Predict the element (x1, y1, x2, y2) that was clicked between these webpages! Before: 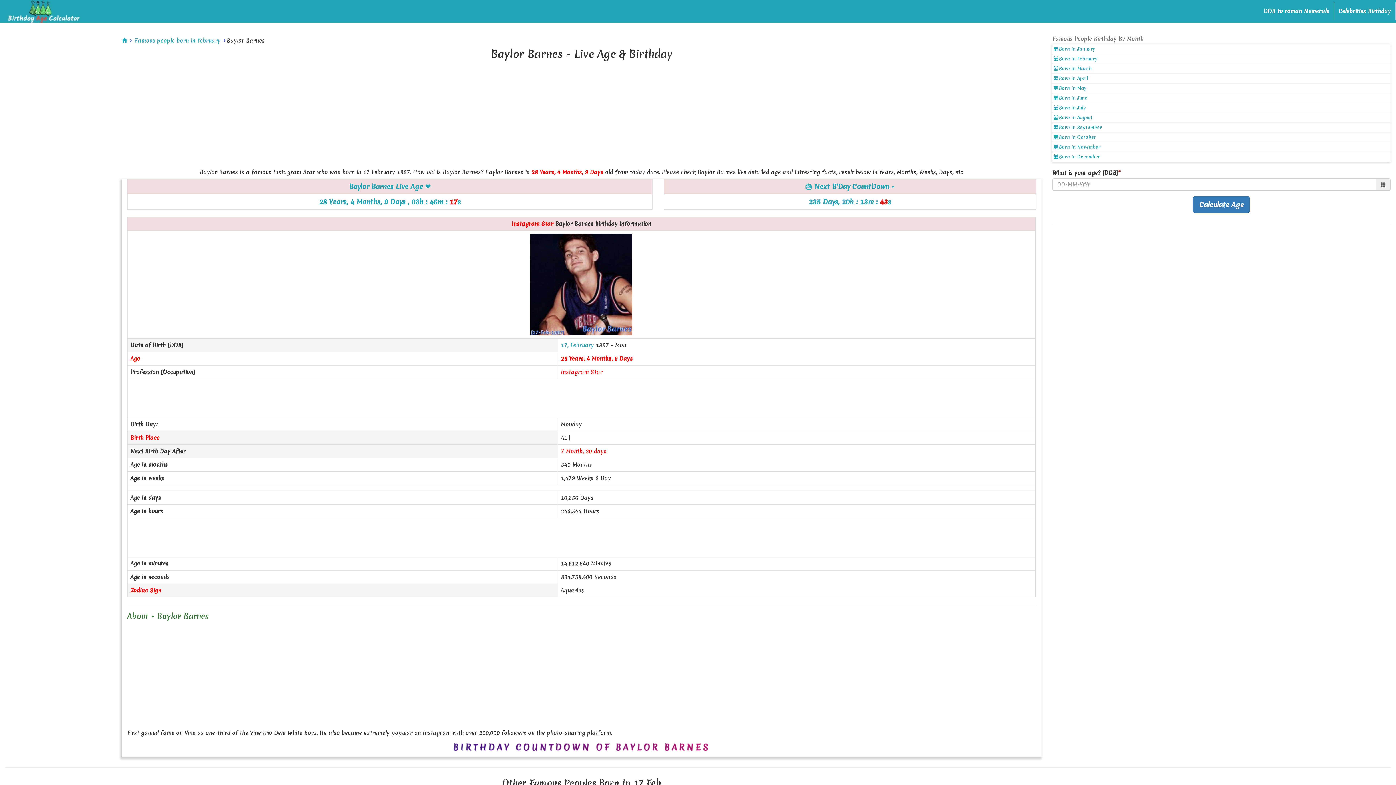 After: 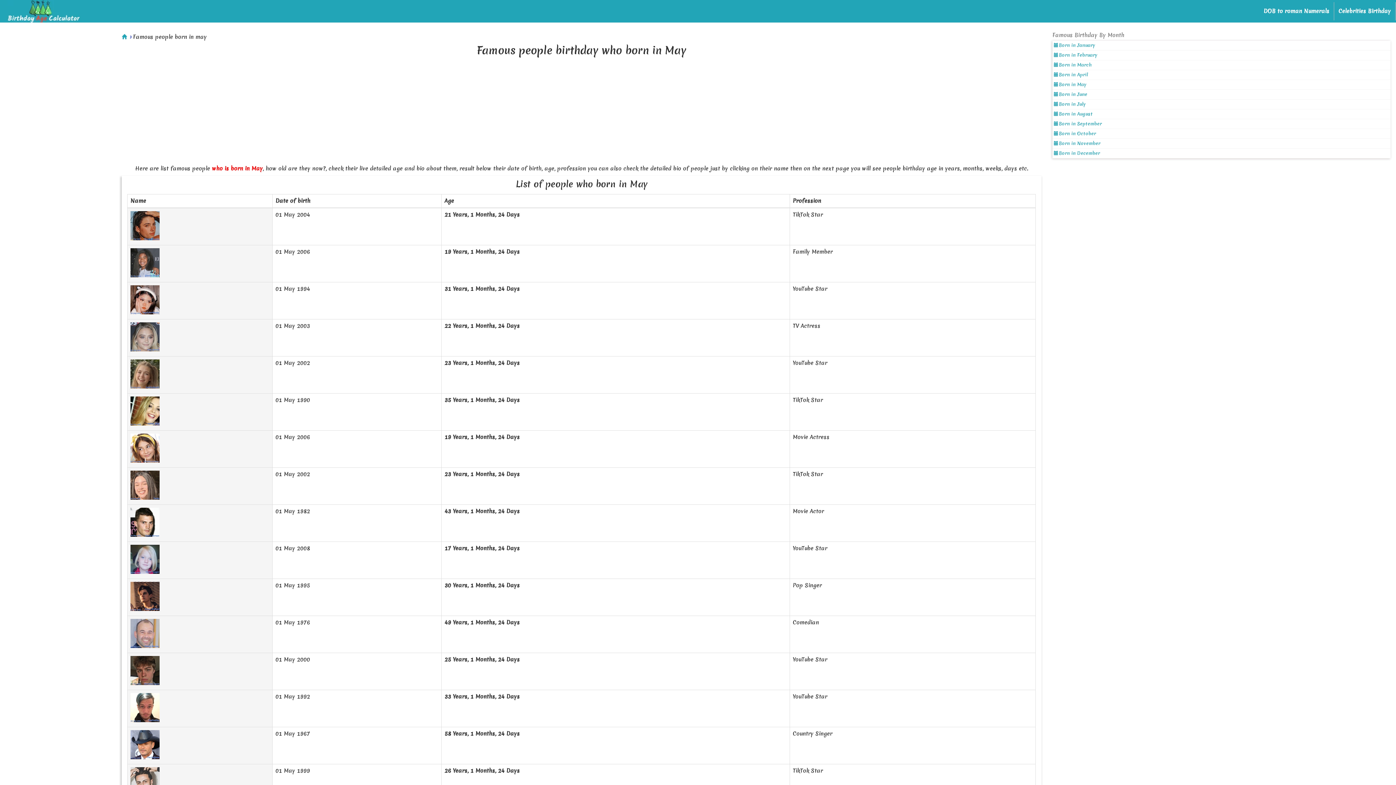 Action: label: Born in May bbox: (1052, 83, 1390, 93)